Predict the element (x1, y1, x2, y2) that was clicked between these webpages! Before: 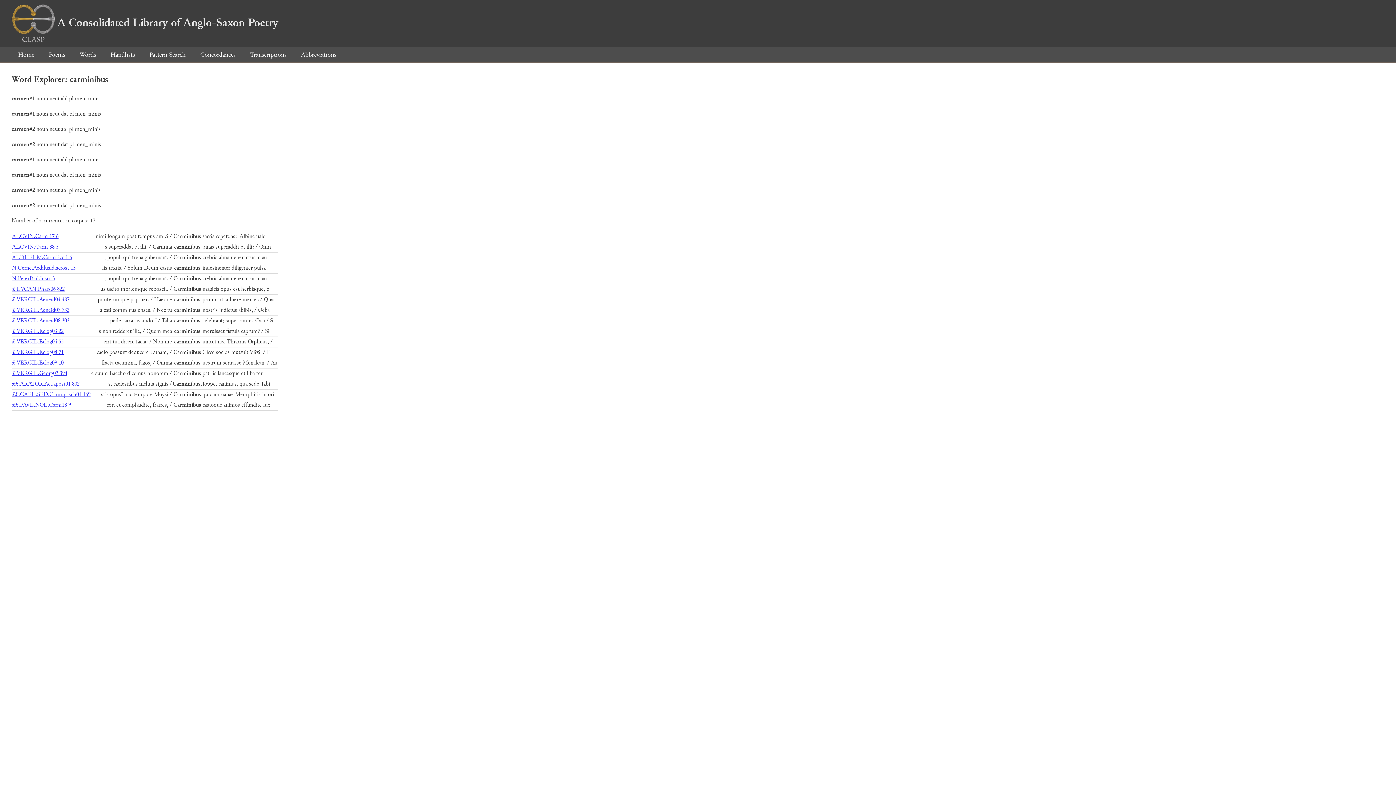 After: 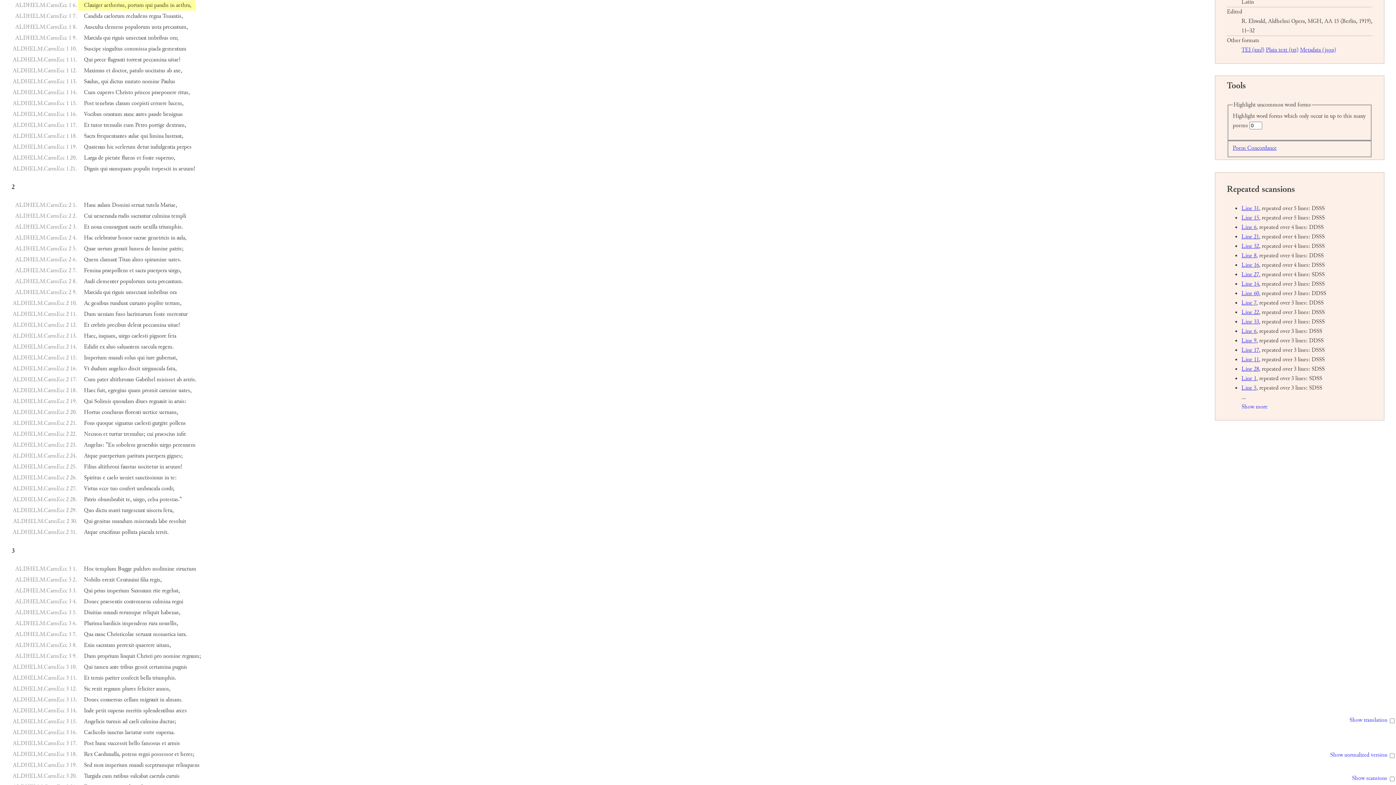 Action: label: ALDHELM.CarmEcc 1 6 bbox: (12, 253, 72, 261)